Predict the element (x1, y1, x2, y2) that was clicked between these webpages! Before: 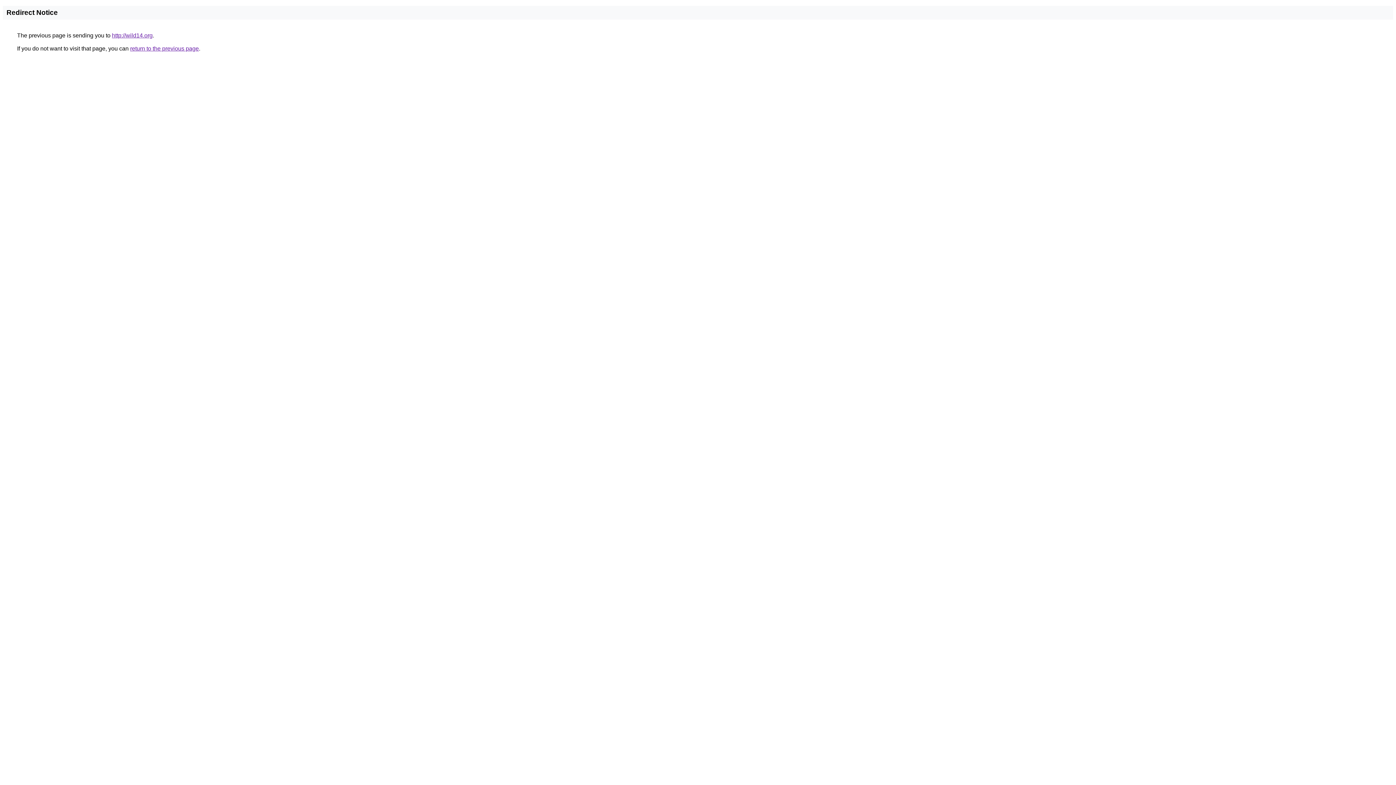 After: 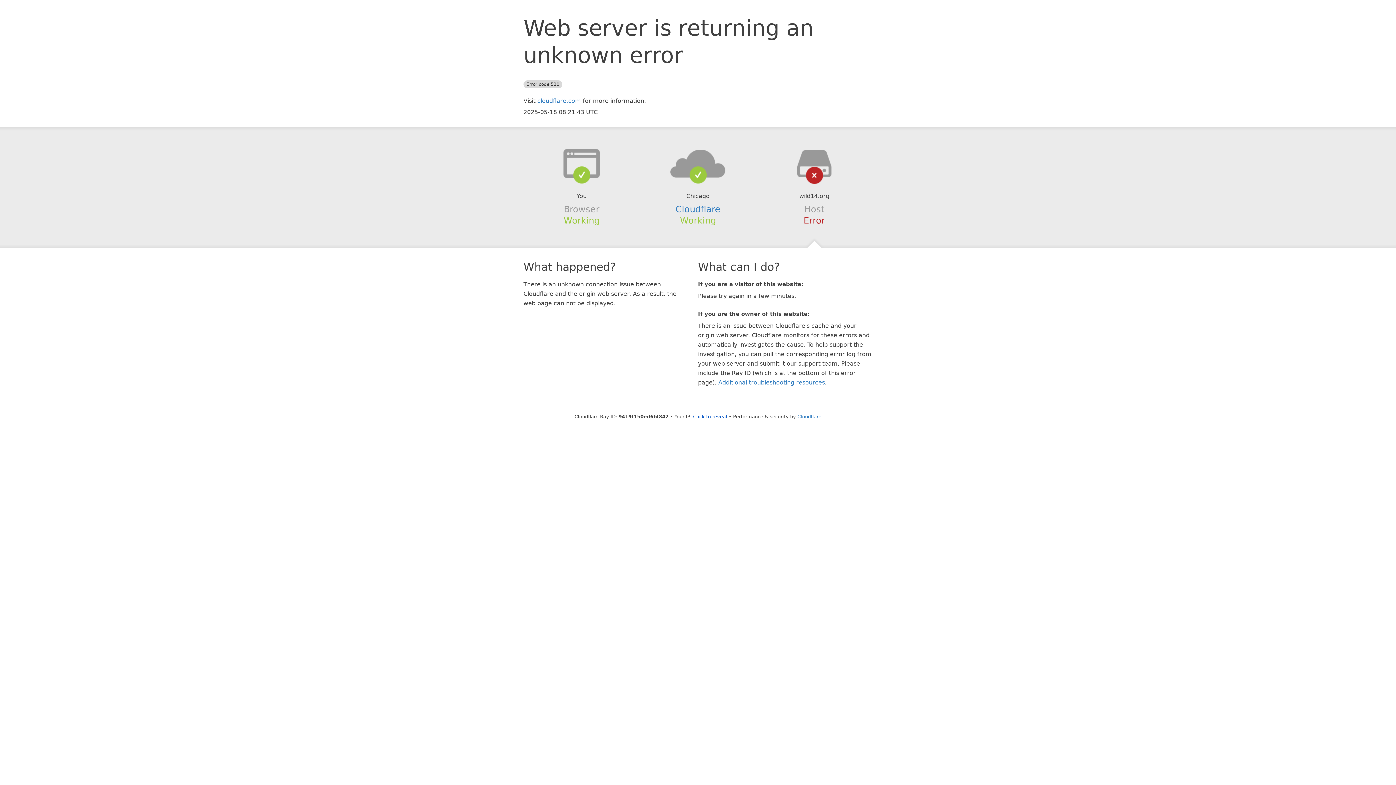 Action: label: http://wild14.org bbox: (112, 32, 152, 38)